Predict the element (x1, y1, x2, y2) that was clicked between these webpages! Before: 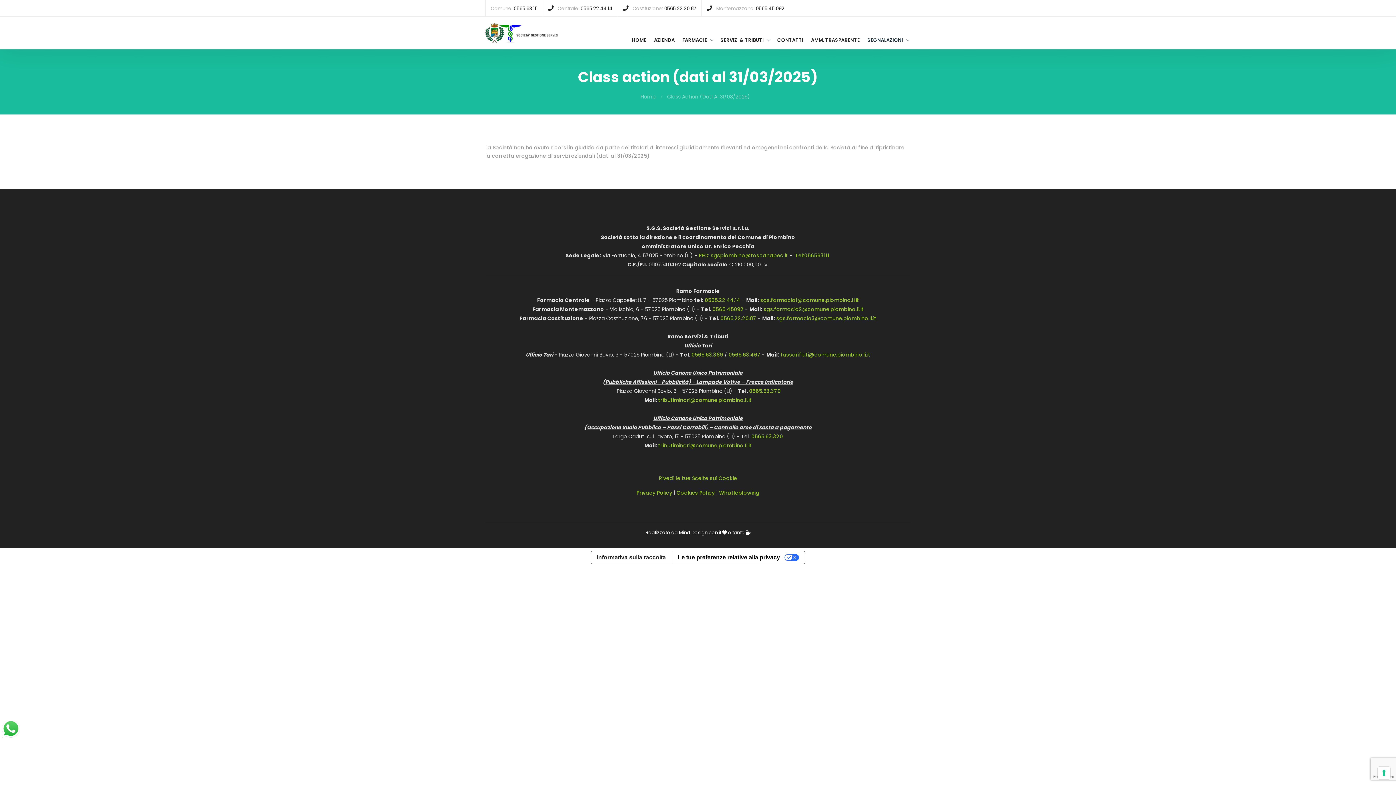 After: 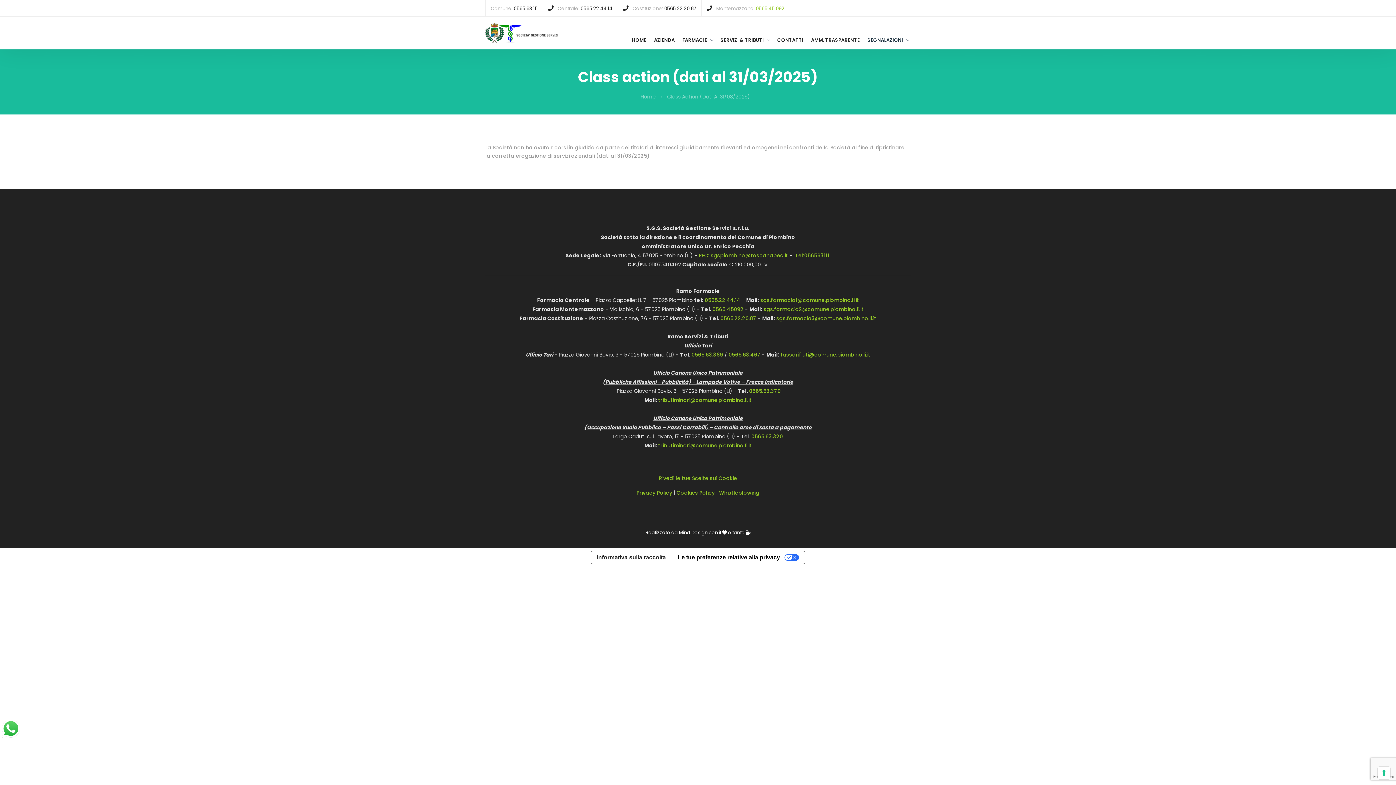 Action: bbox: (756, 4, 784, 11) label: 0565.45.092